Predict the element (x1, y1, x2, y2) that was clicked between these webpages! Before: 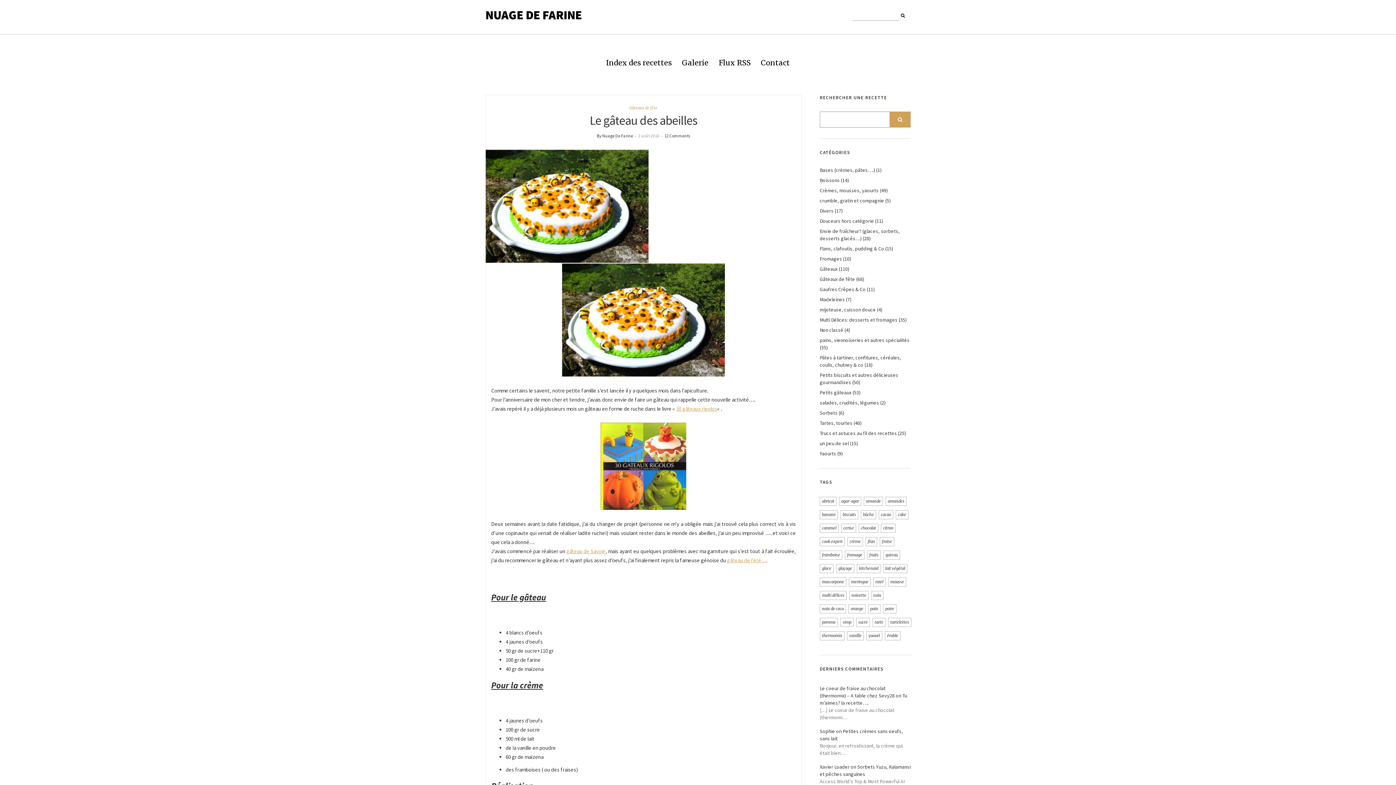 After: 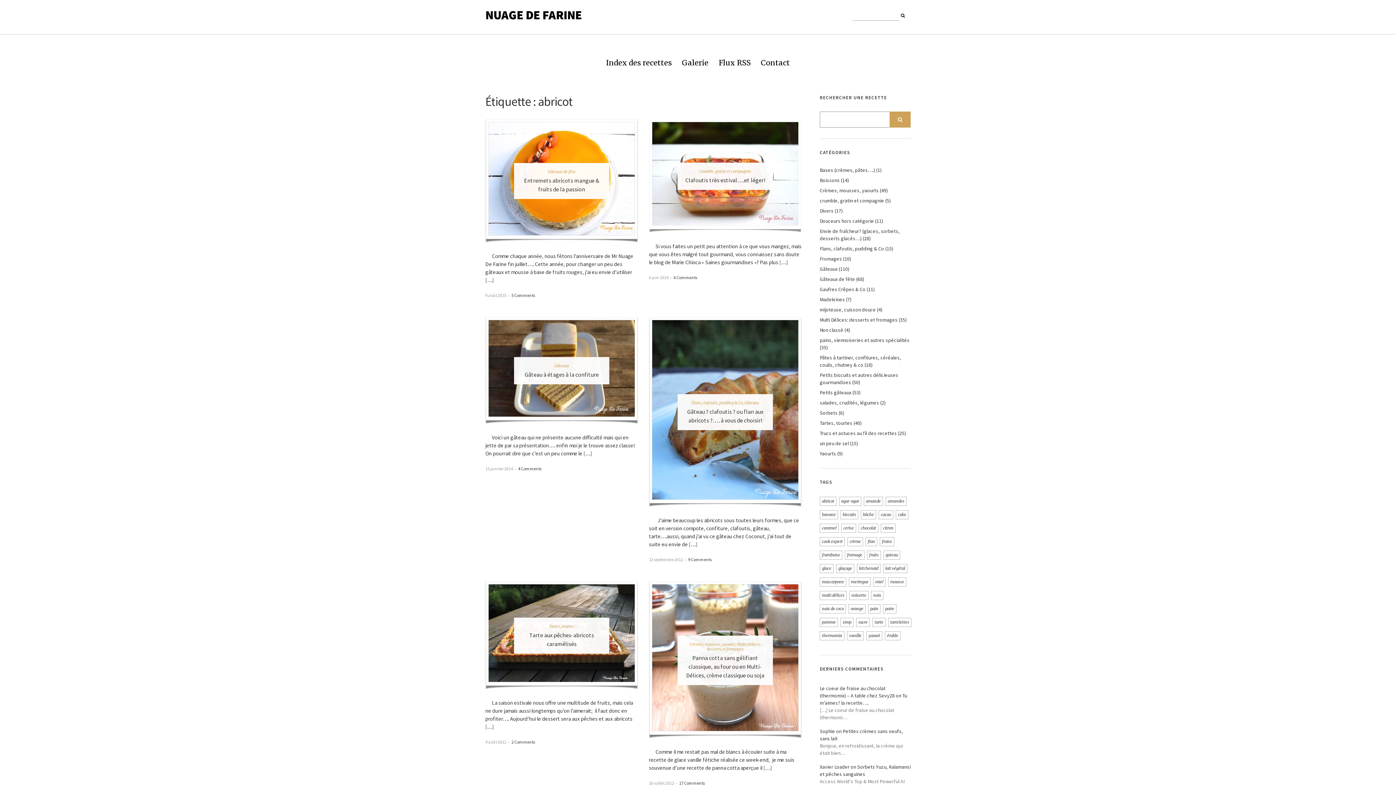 Action: label: abricot bbox: (820, 497, 836, 506)